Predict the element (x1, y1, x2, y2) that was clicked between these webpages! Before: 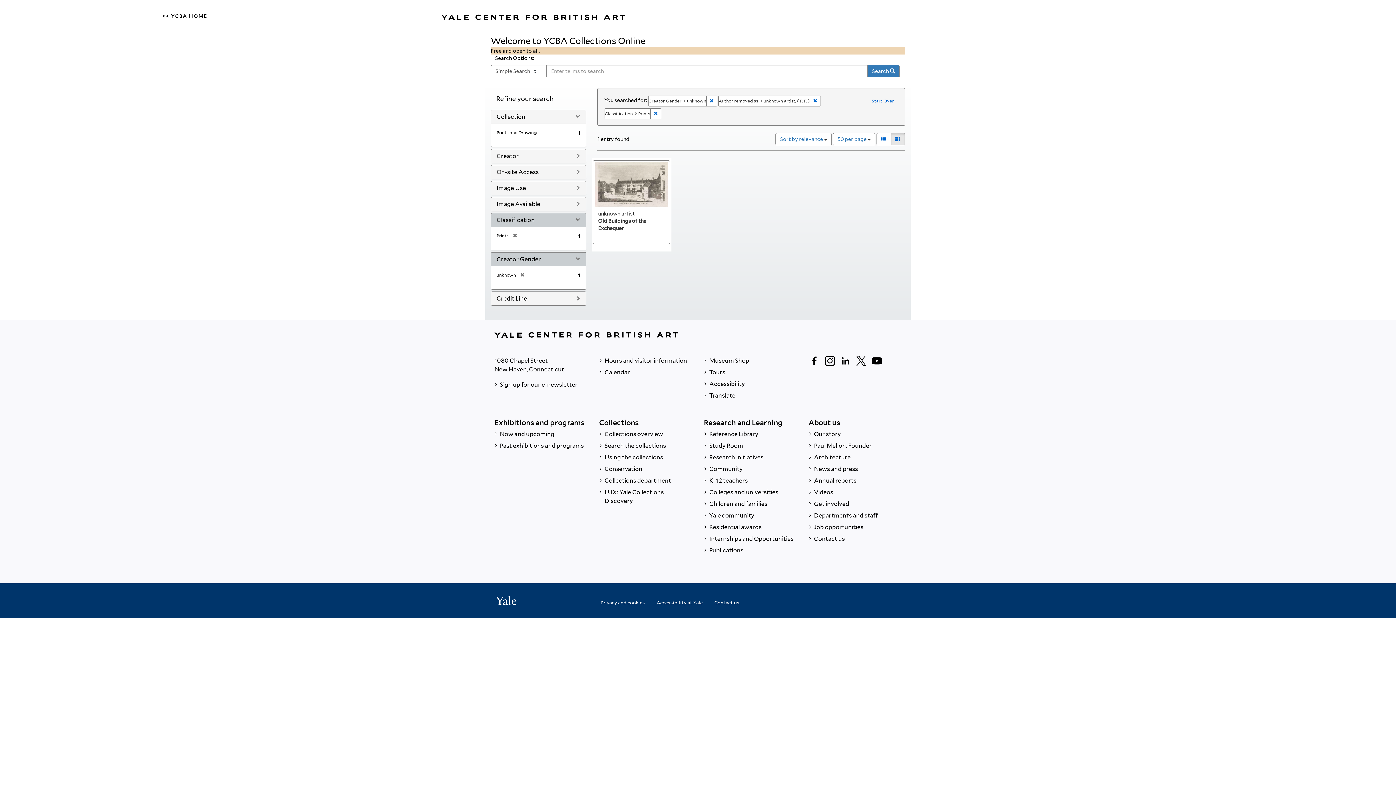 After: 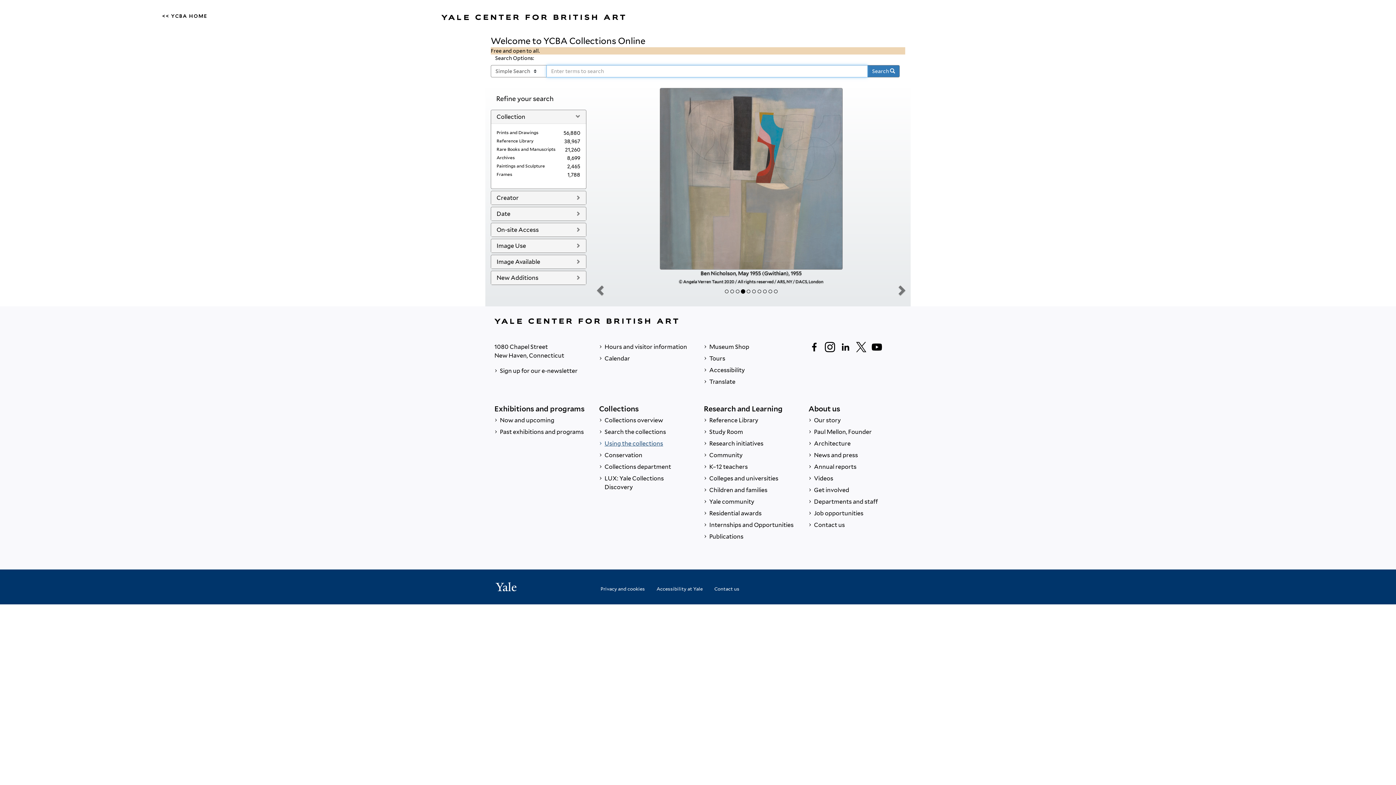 Action: bbox: (599, 440, 692, 452) label:  Search the collections